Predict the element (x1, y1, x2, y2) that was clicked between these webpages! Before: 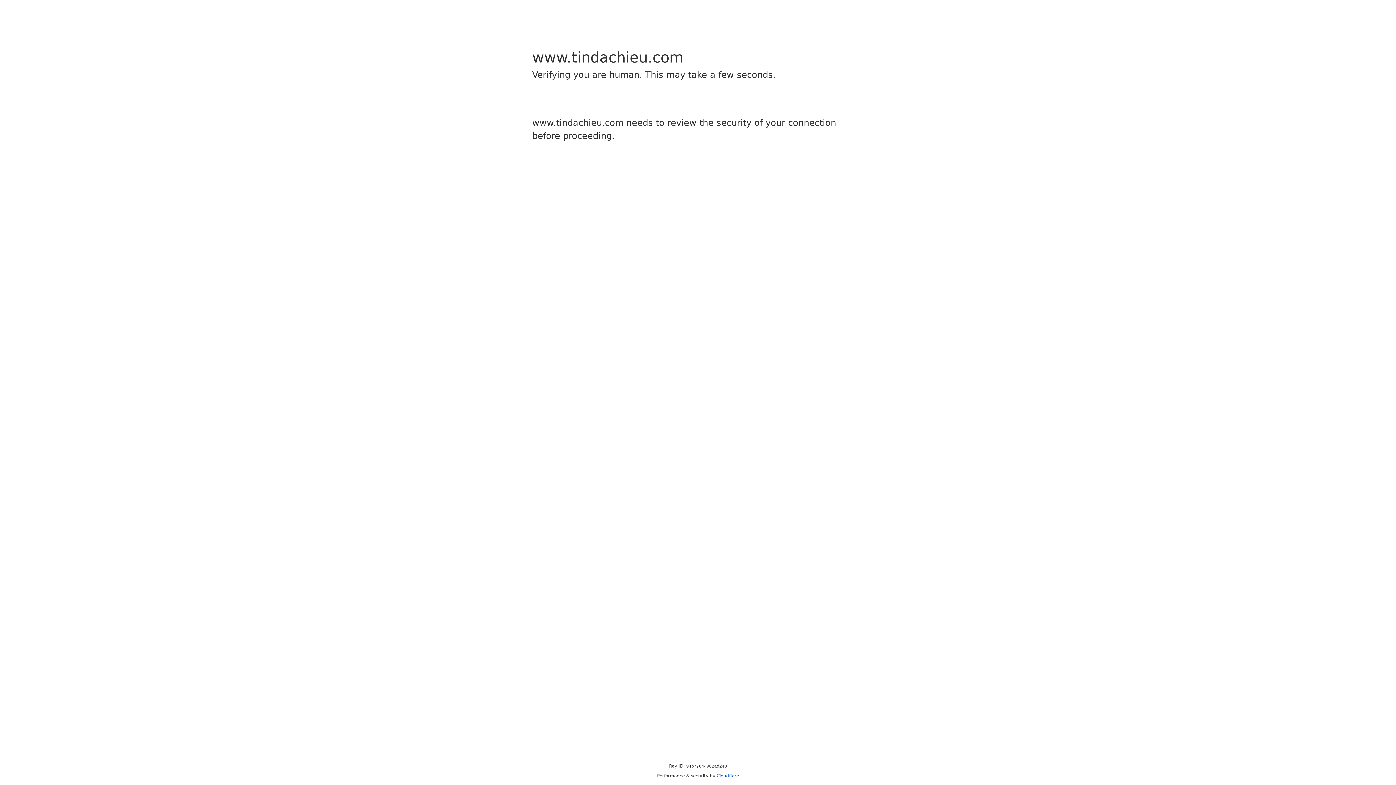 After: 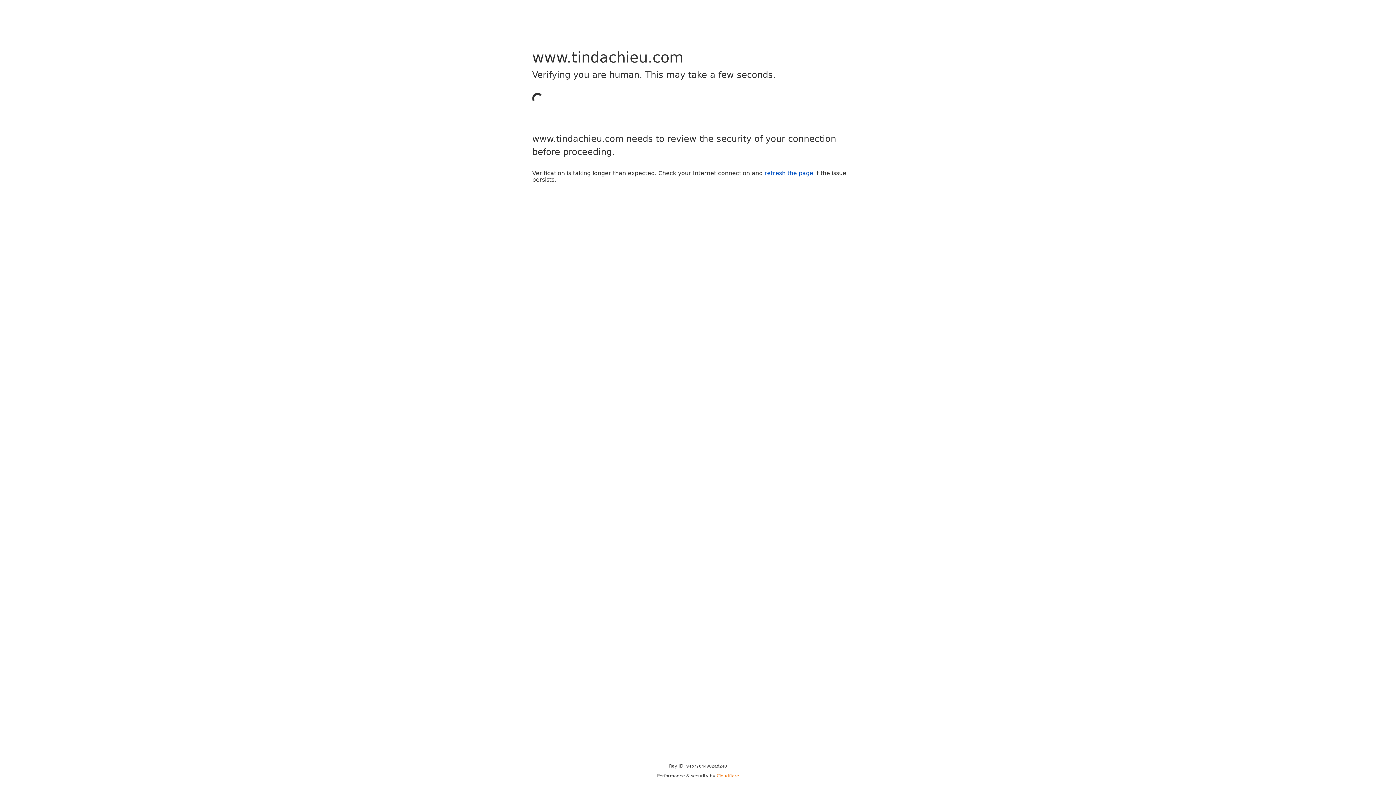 Action: bbox: (716, 773, 739, 778) label: Cloudflare